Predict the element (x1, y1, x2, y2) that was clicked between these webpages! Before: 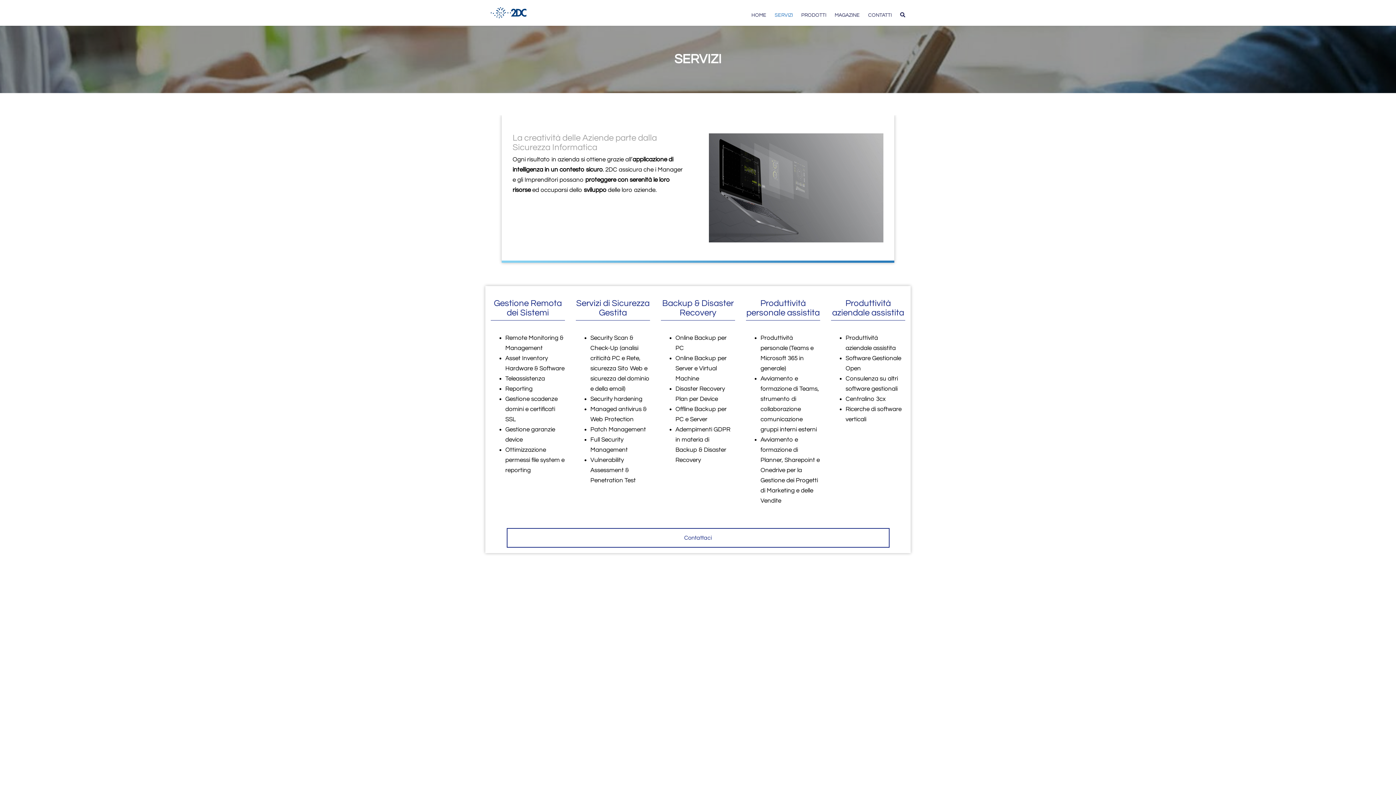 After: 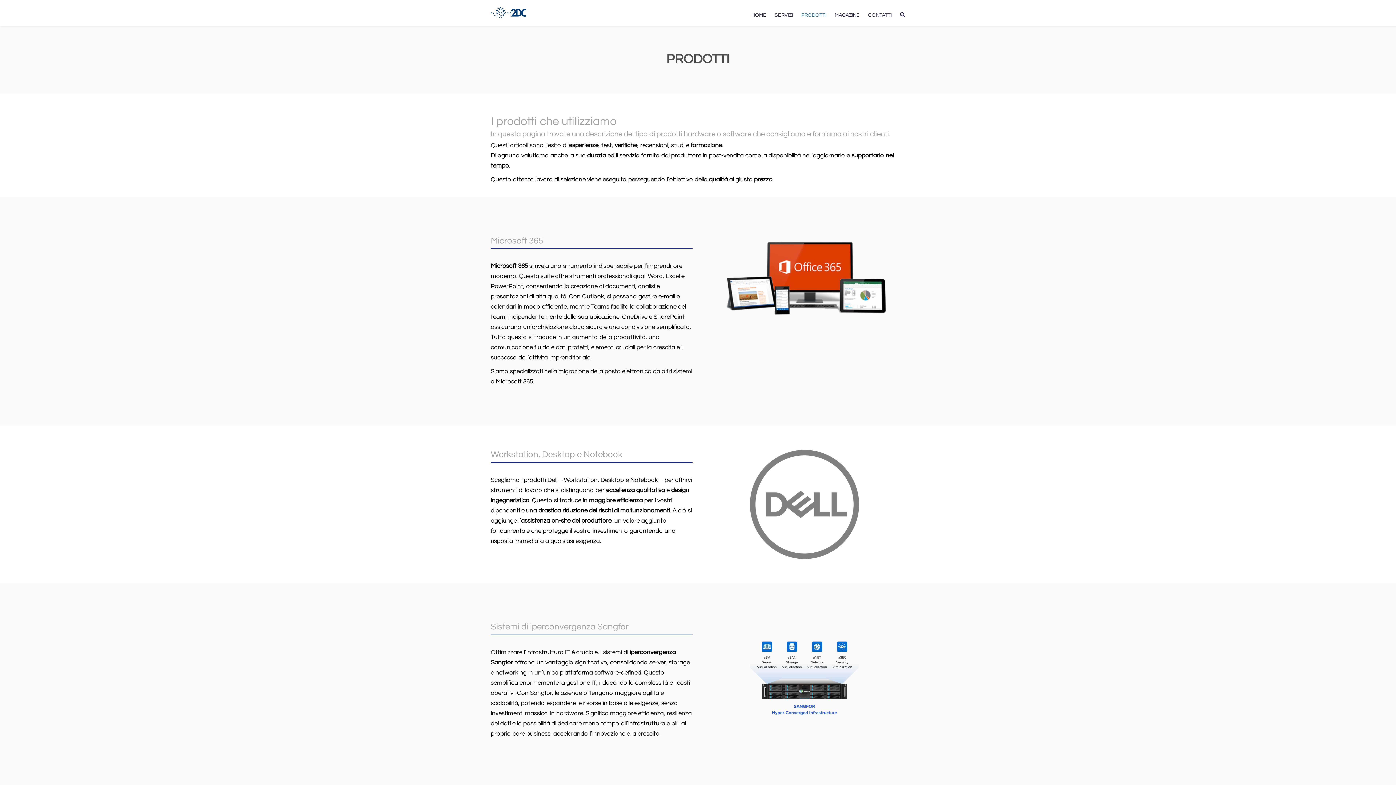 Action: label: PRODOTTI bbox: (797, 2, 830, 27)